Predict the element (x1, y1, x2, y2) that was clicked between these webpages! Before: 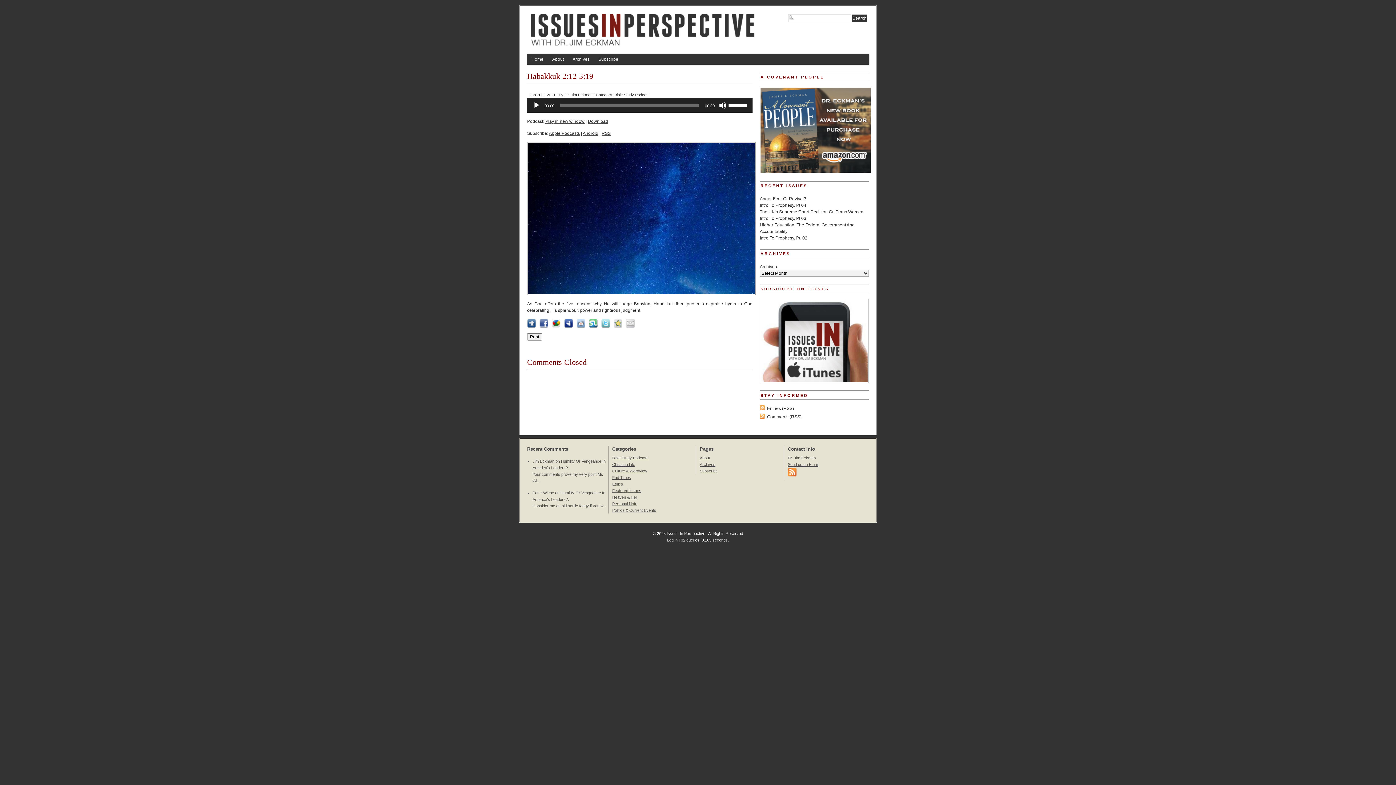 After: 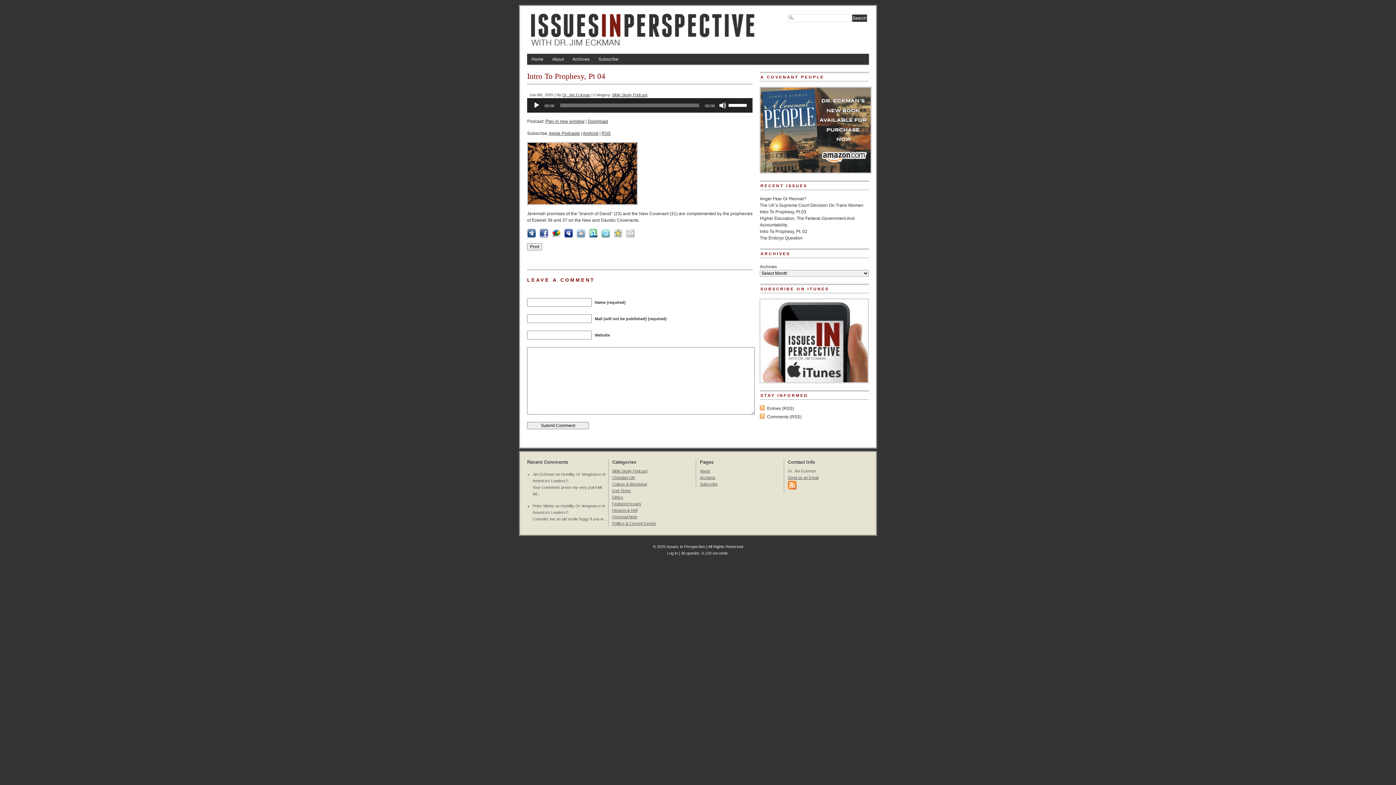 Action: bbox: (760, 202, 806, 208) label: Intro To Prophesy, Pt 04